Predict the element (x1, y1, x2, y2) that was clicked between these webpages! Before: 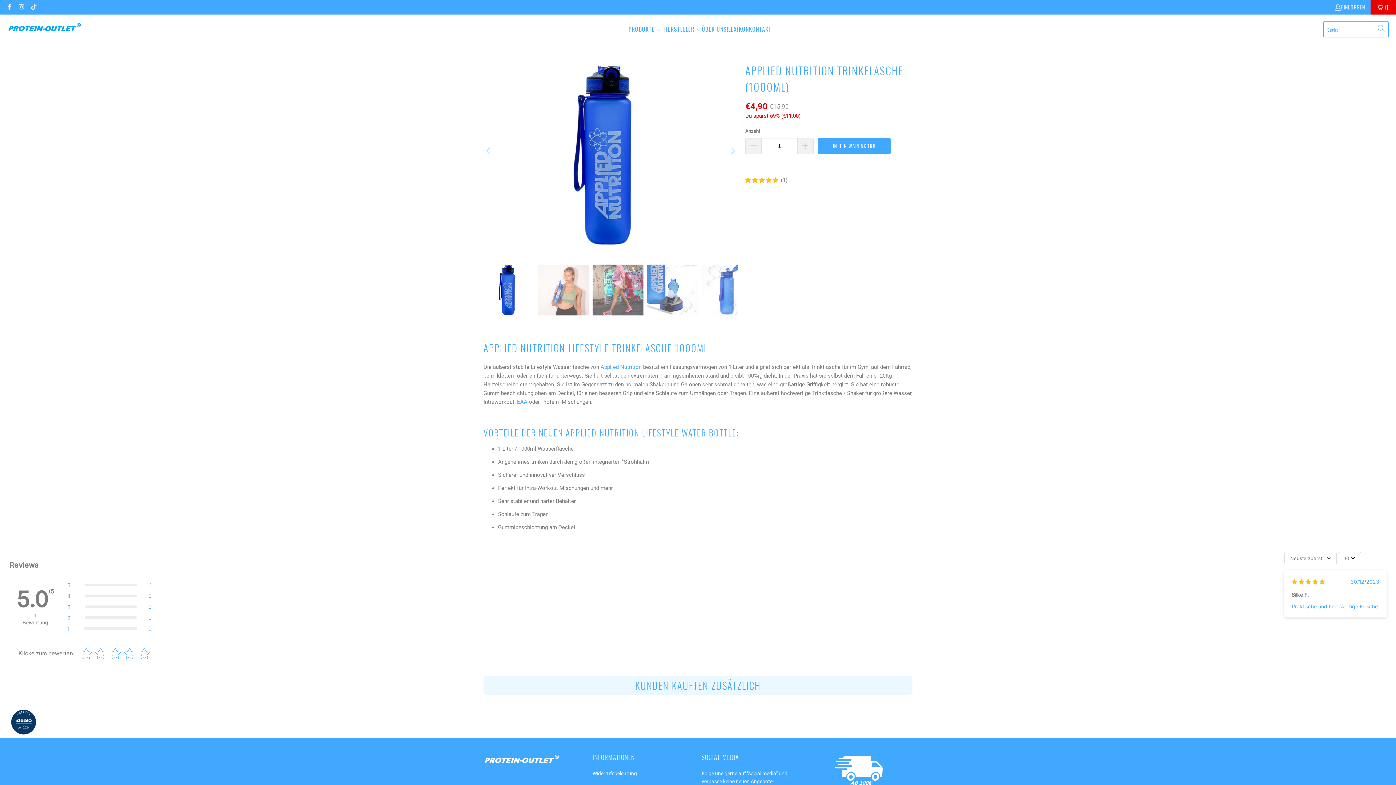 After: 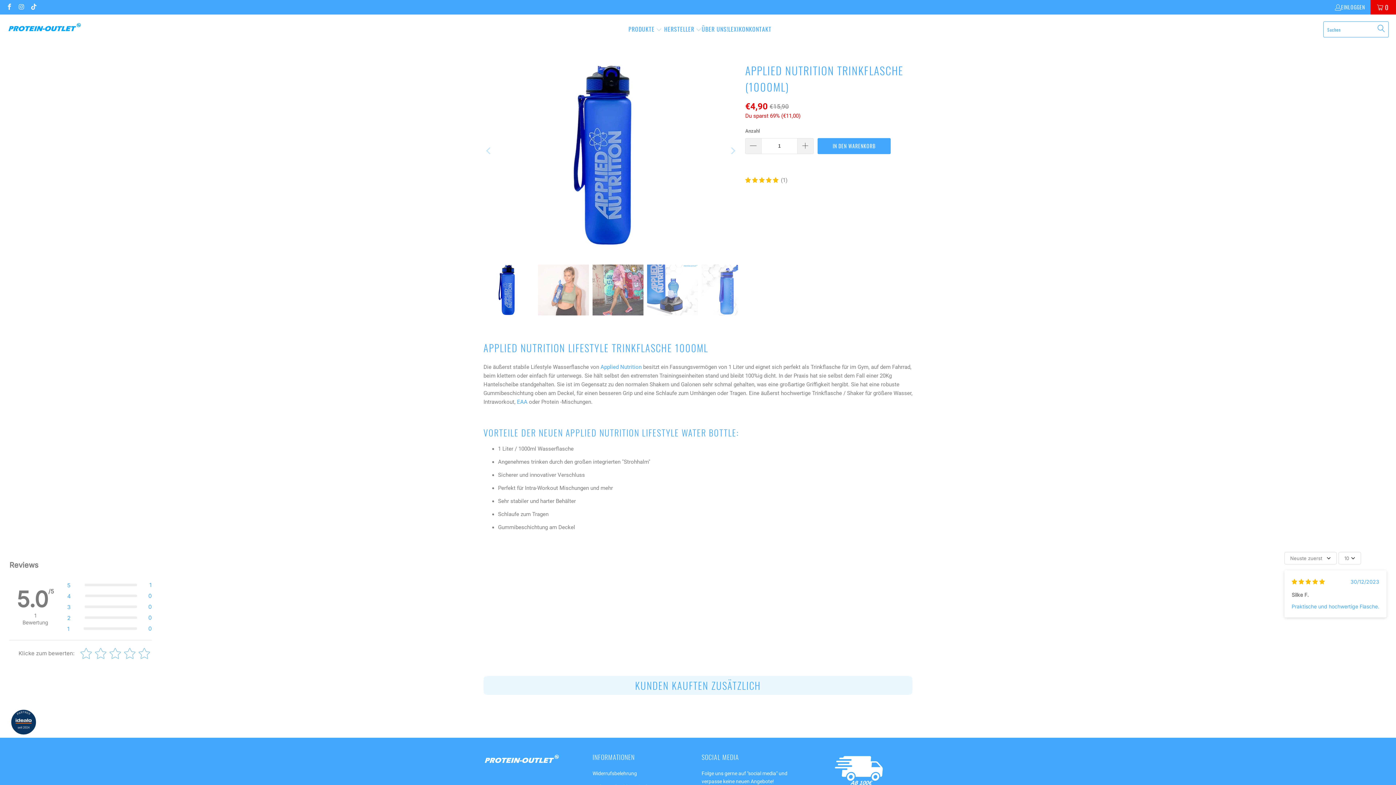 Action: bbox: (600, 363, 641, 370) label: Applied Nutrition